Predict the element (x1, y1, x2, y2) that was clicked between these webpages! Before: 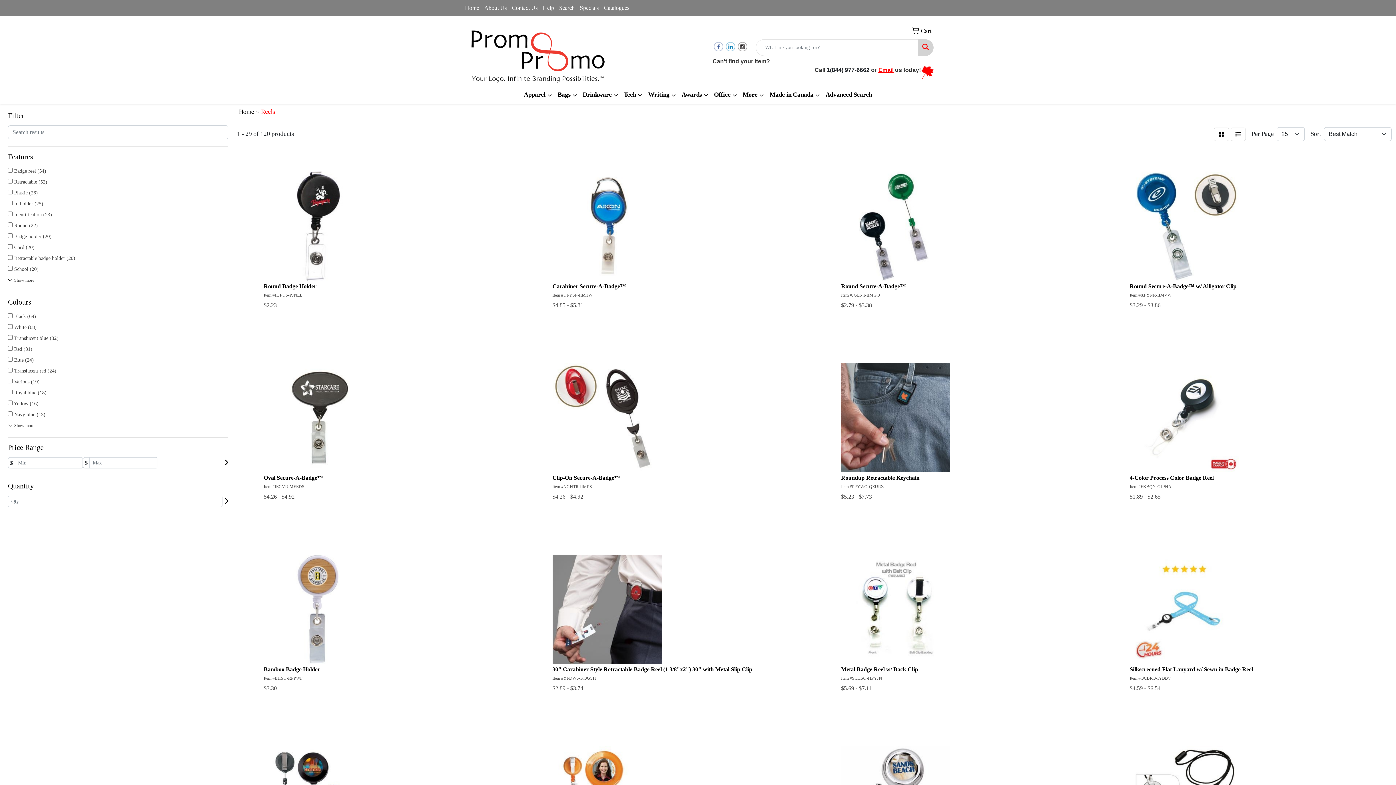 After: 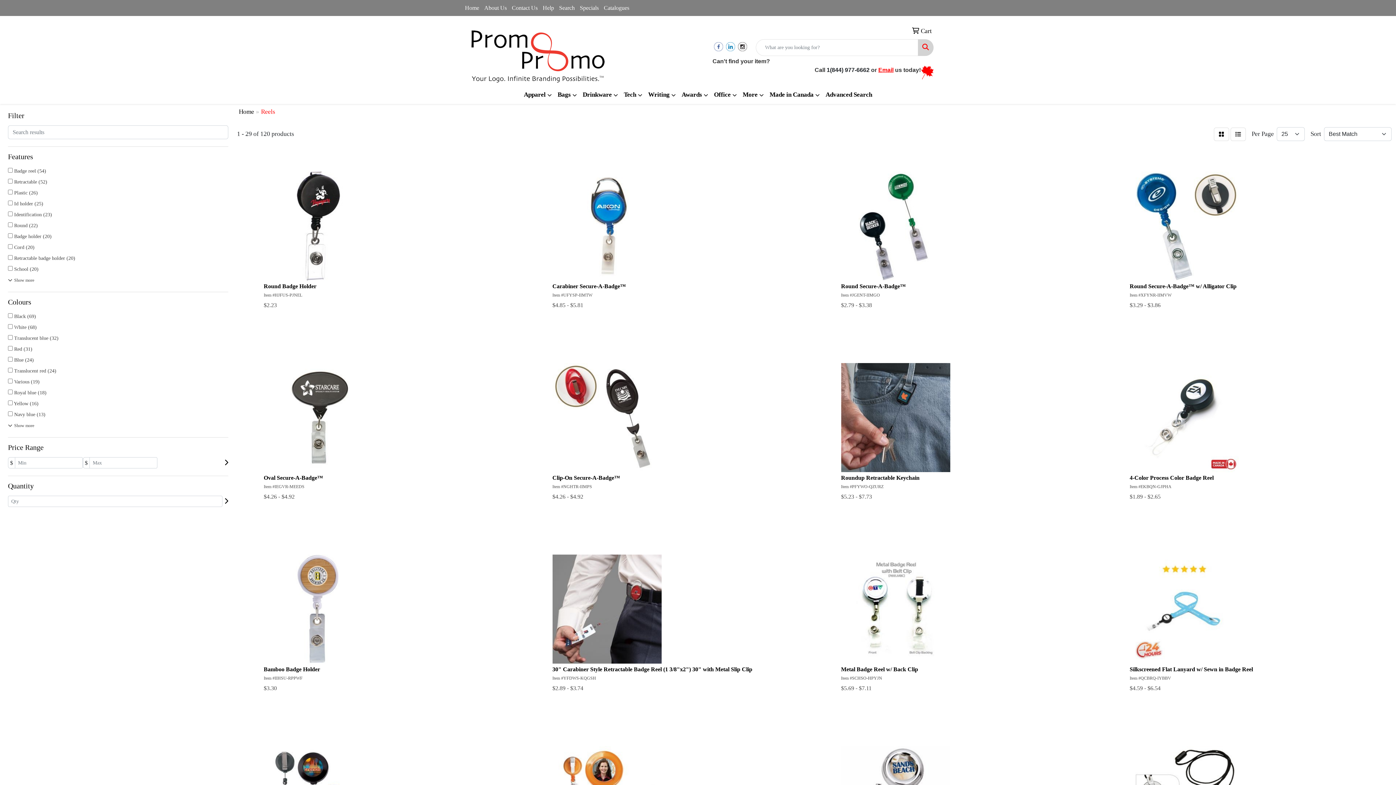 Action: bbox: (726, 42, 735, 49)